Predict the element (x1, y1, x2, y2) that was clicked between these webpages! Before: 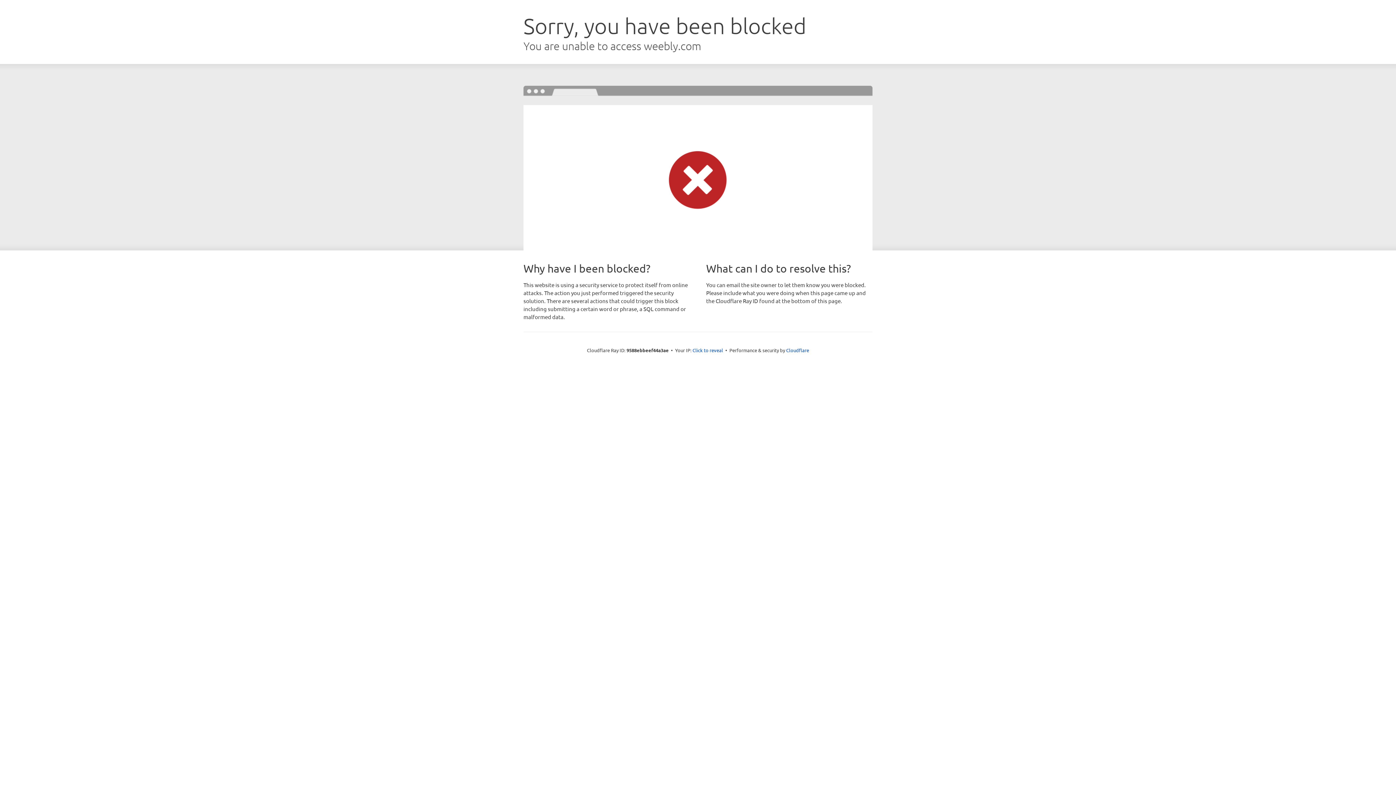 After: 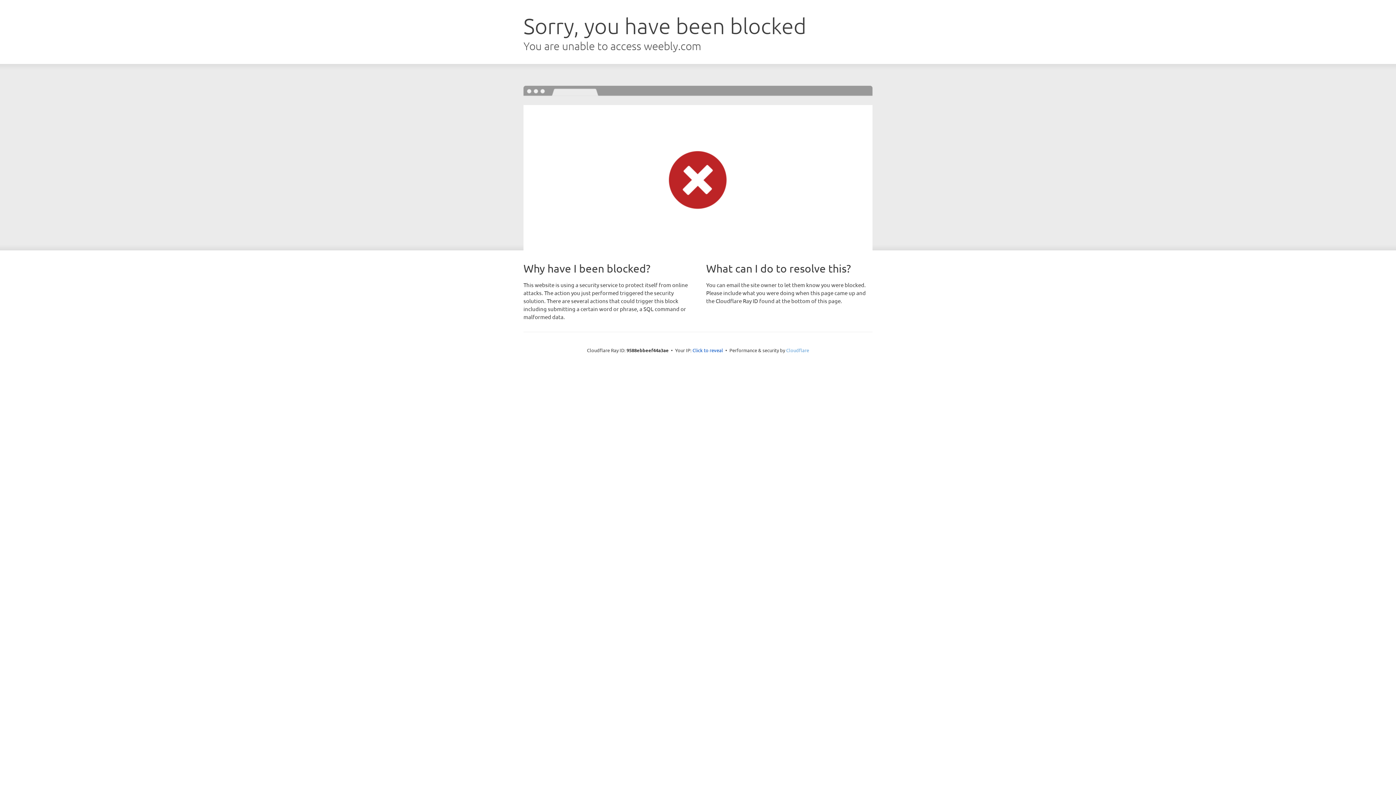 Action: label: Cloudflare bbox: (786, 347, 809, 353)